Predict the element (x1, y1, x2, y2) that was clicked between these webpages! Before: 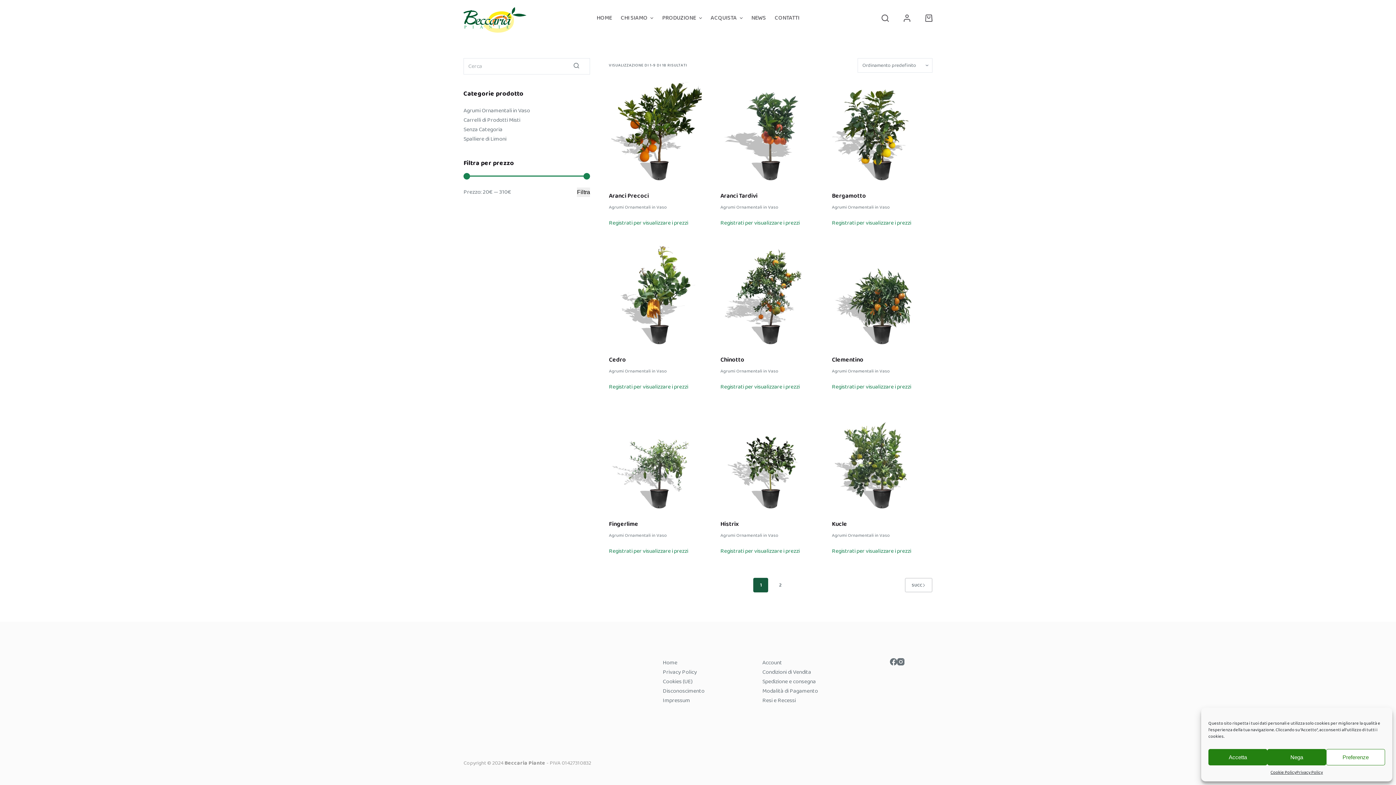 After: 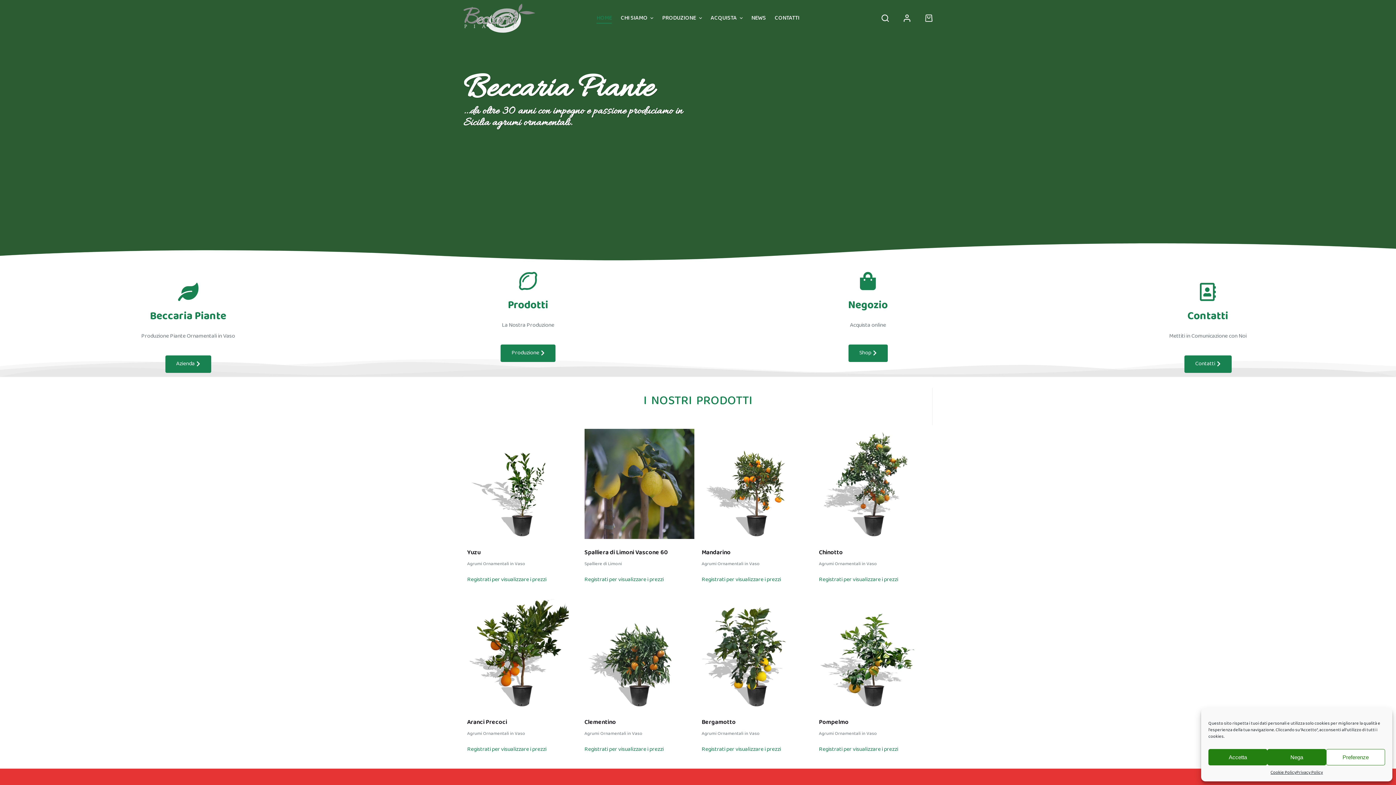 Action: bbox: (662, 658, 677, 667) label: Home